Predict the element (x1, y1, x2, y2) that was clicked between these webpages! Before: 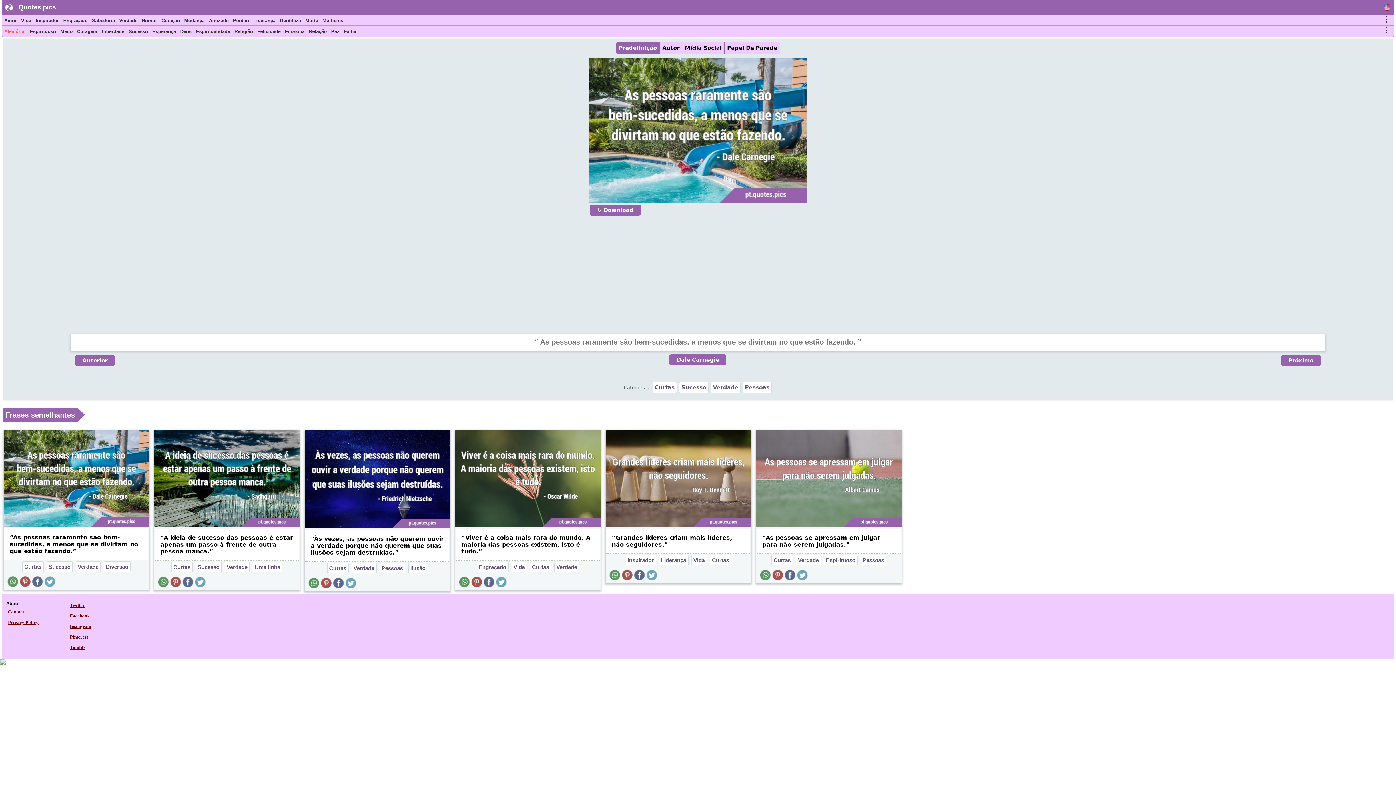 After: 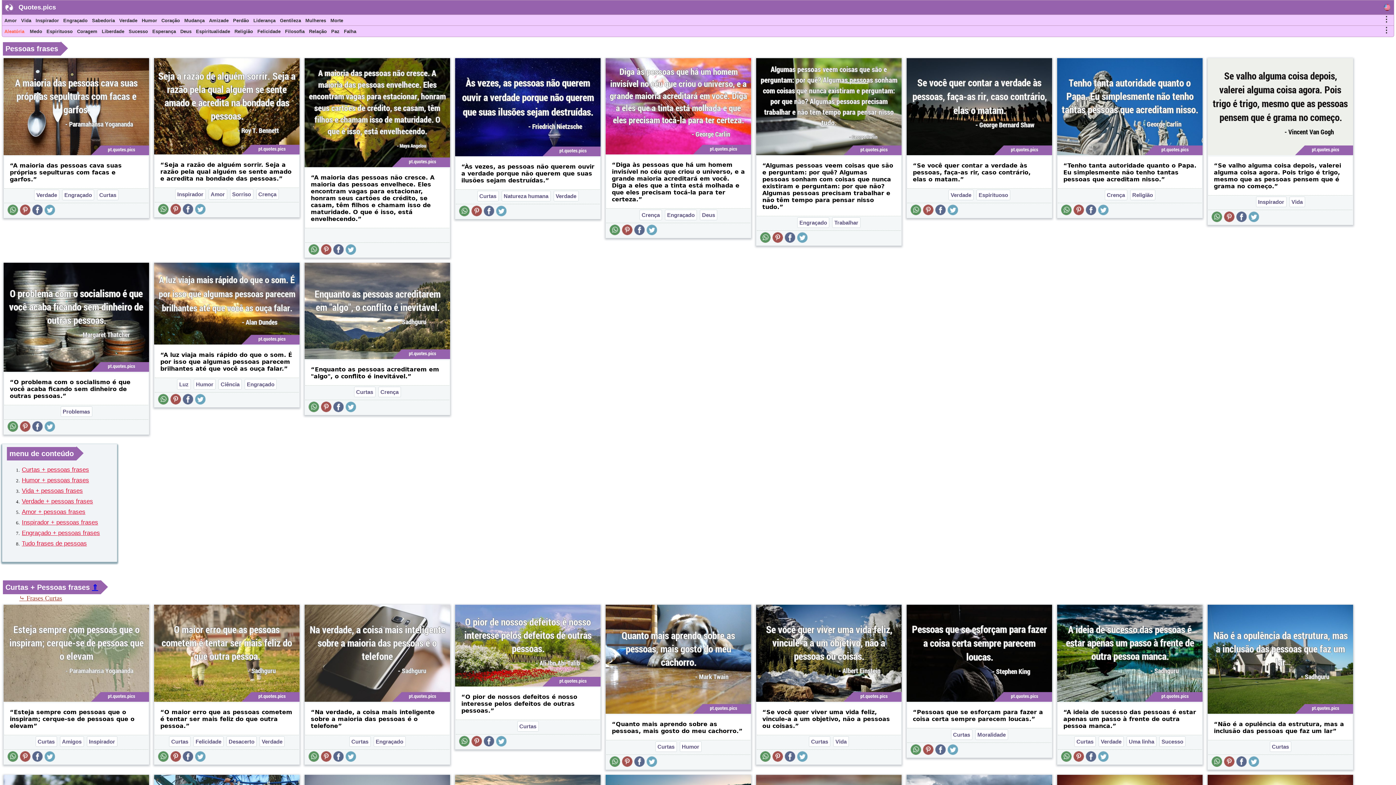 Action: bbox: (379, 563, 405, 573) label: Pessoas